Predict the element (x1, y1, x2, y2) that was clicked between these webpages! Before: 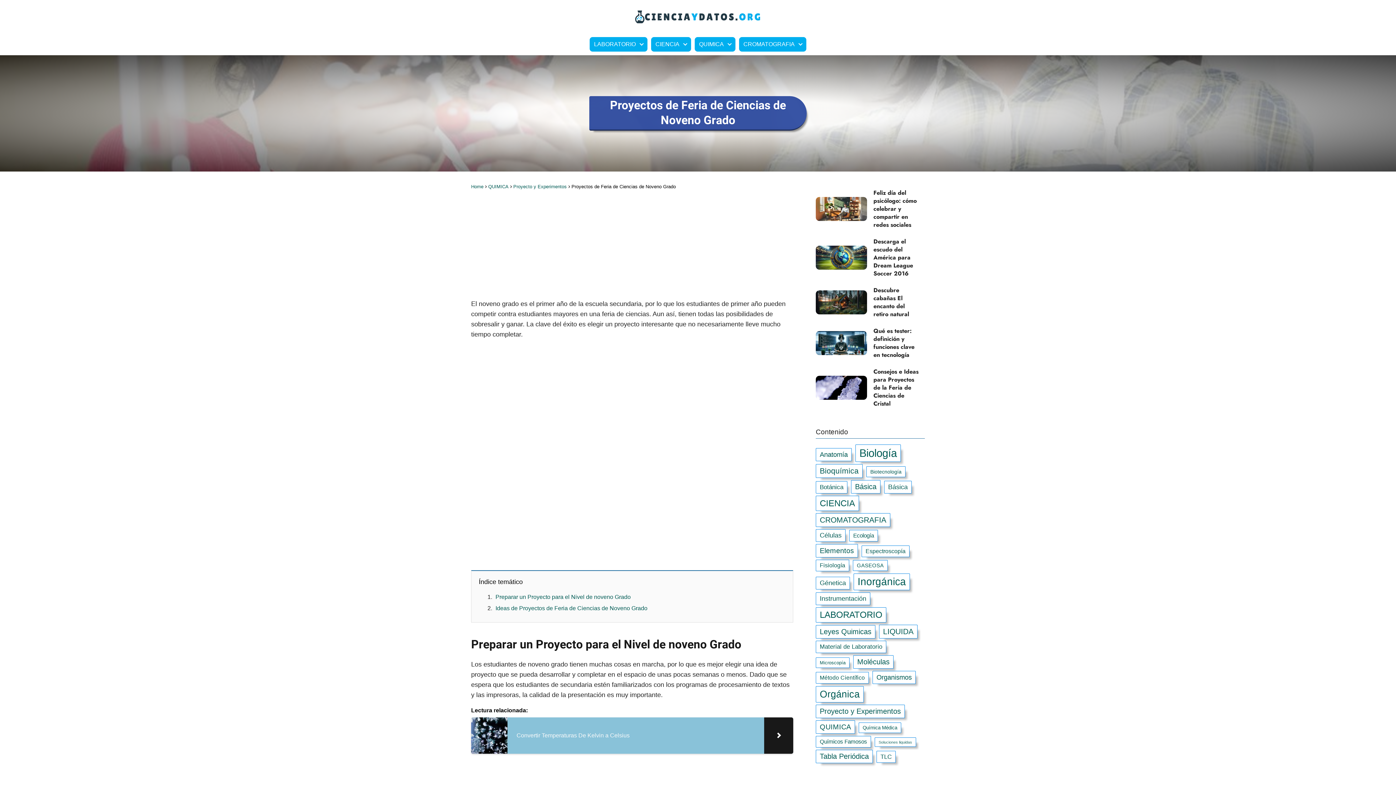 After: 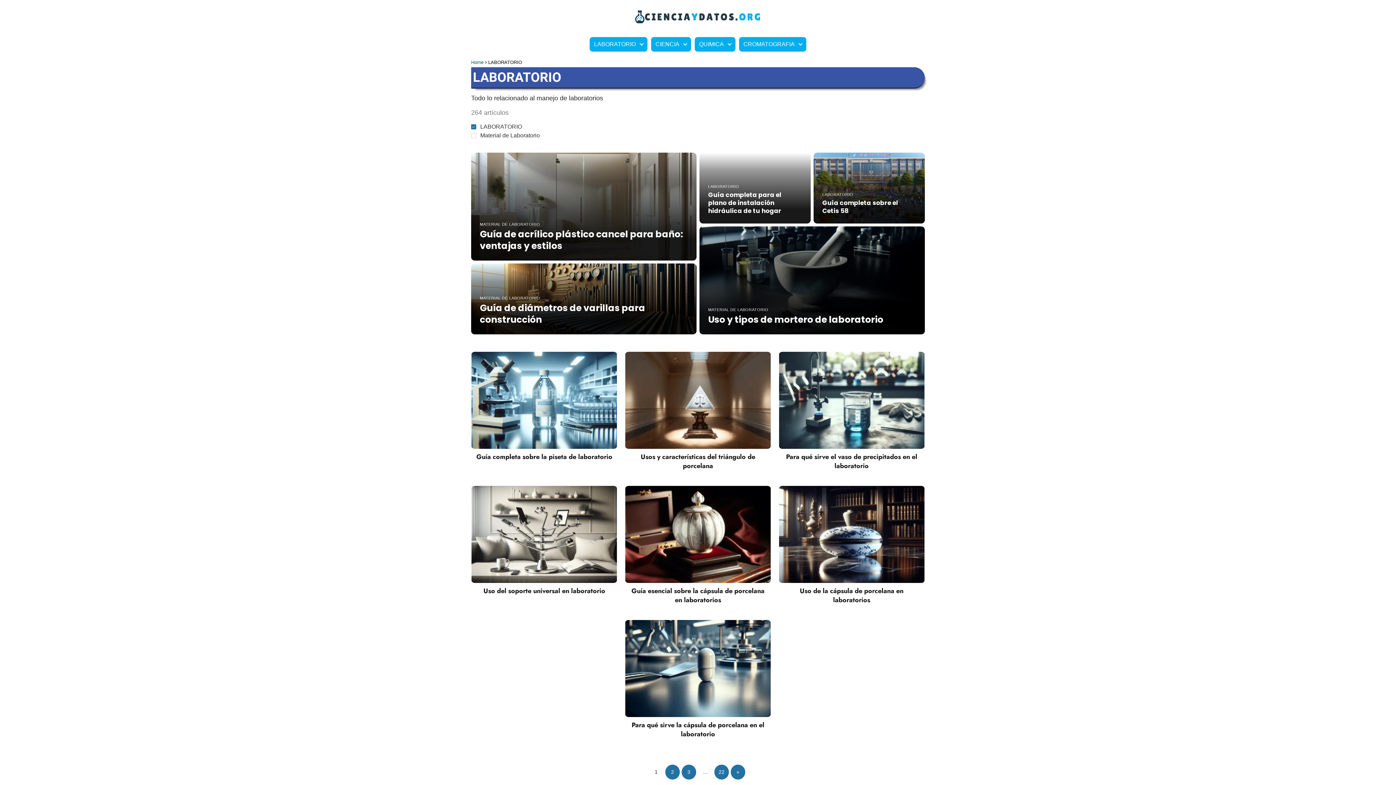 Action: label: LABORATORIO (241 elementos) bbox: (815, 607, 886, 622)